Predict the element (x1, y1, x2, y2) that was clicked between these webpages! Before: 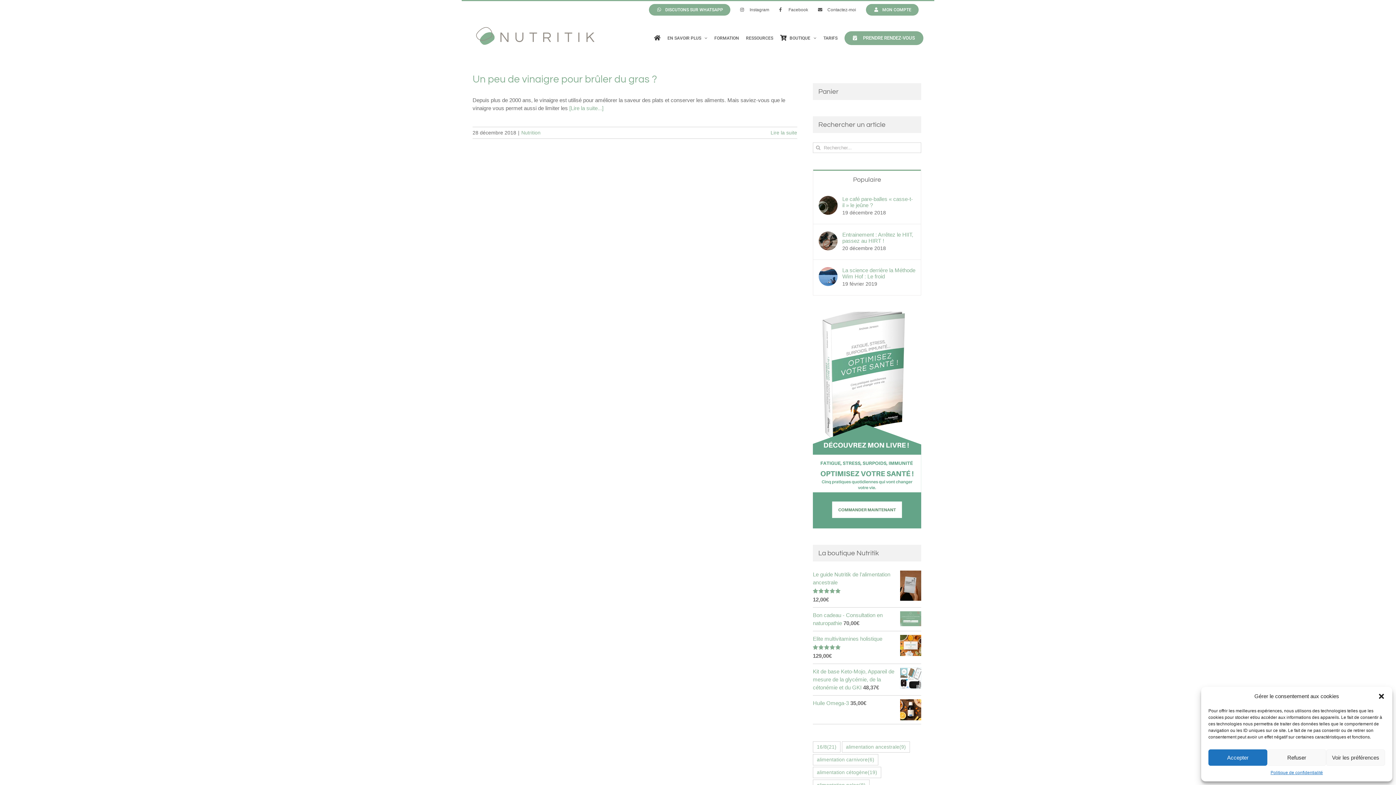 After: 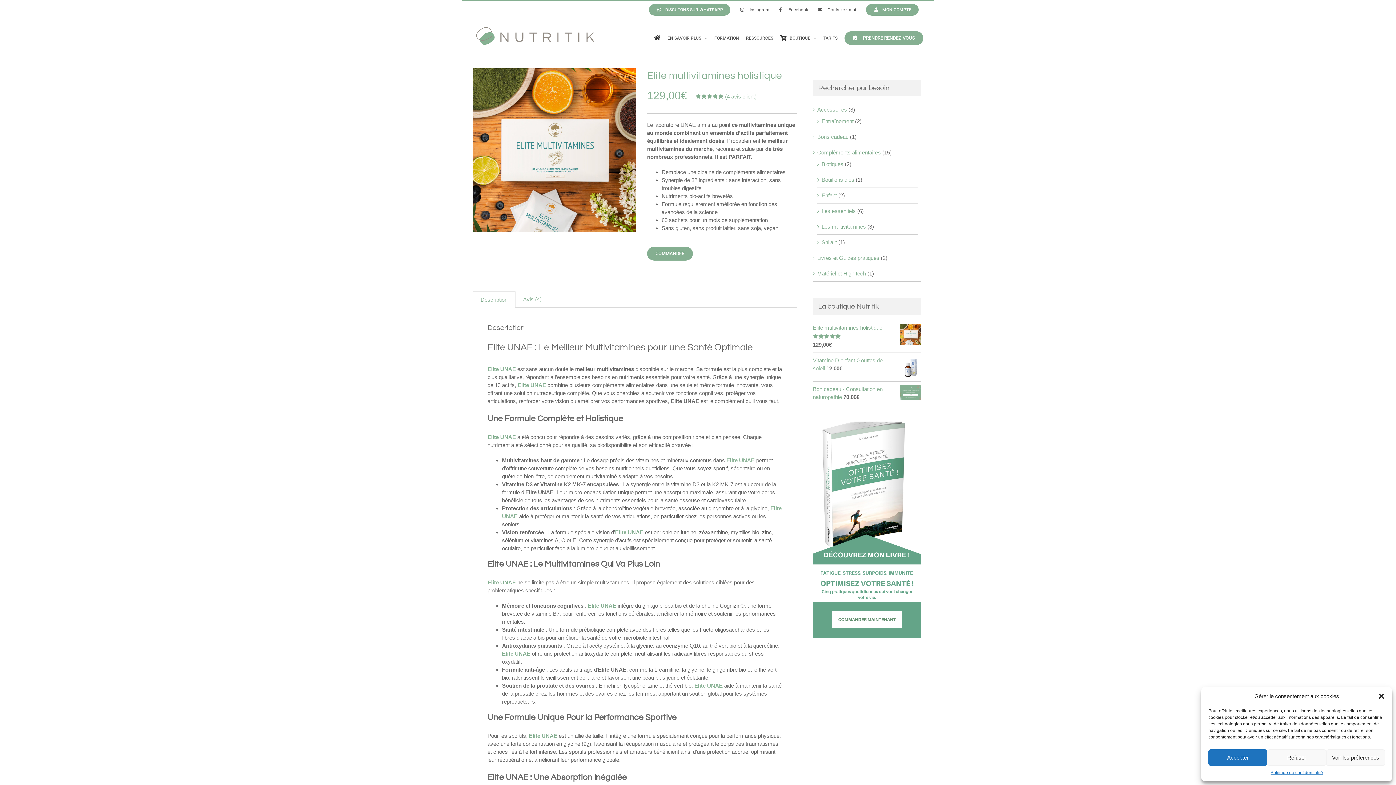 Action: label: Elite multivitamines holistique bbox: (813, 635, 882, 642)